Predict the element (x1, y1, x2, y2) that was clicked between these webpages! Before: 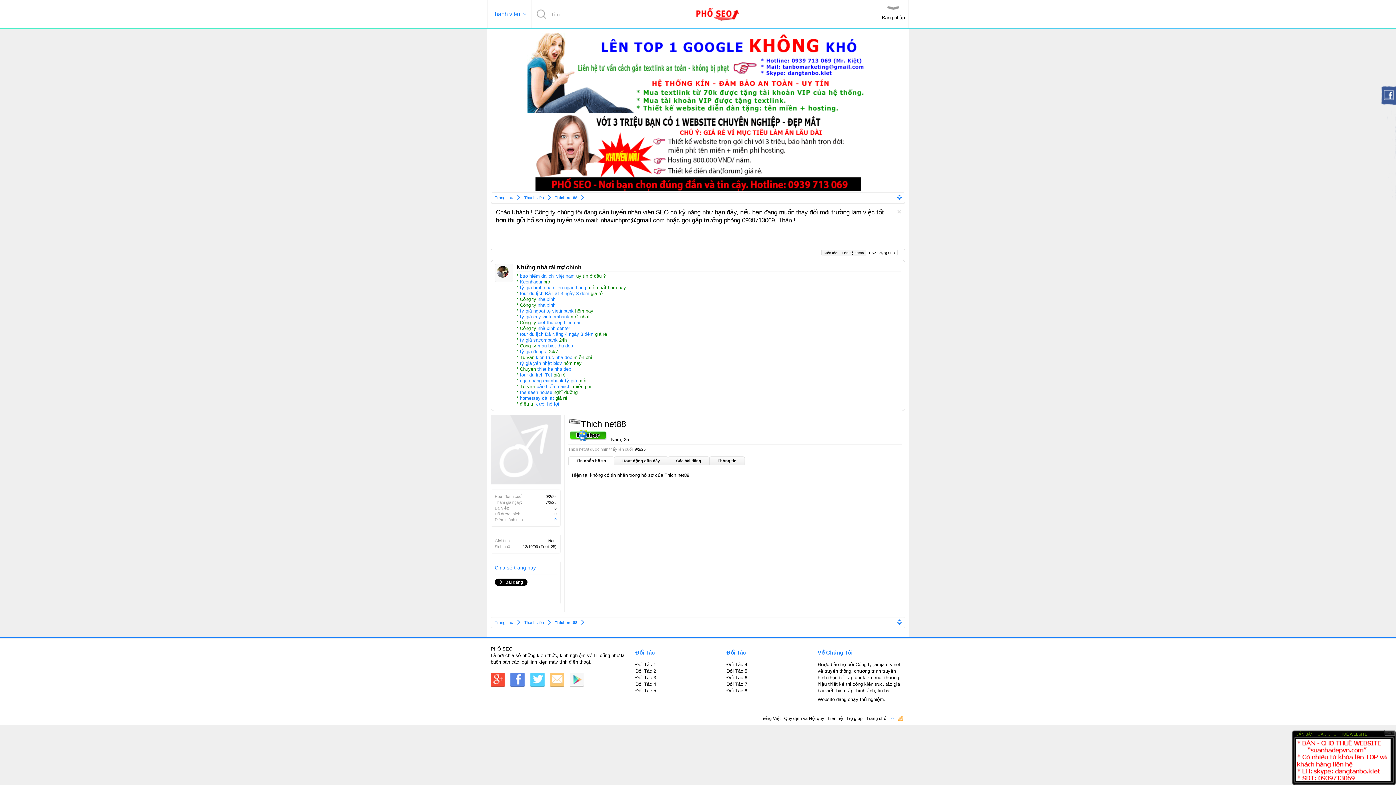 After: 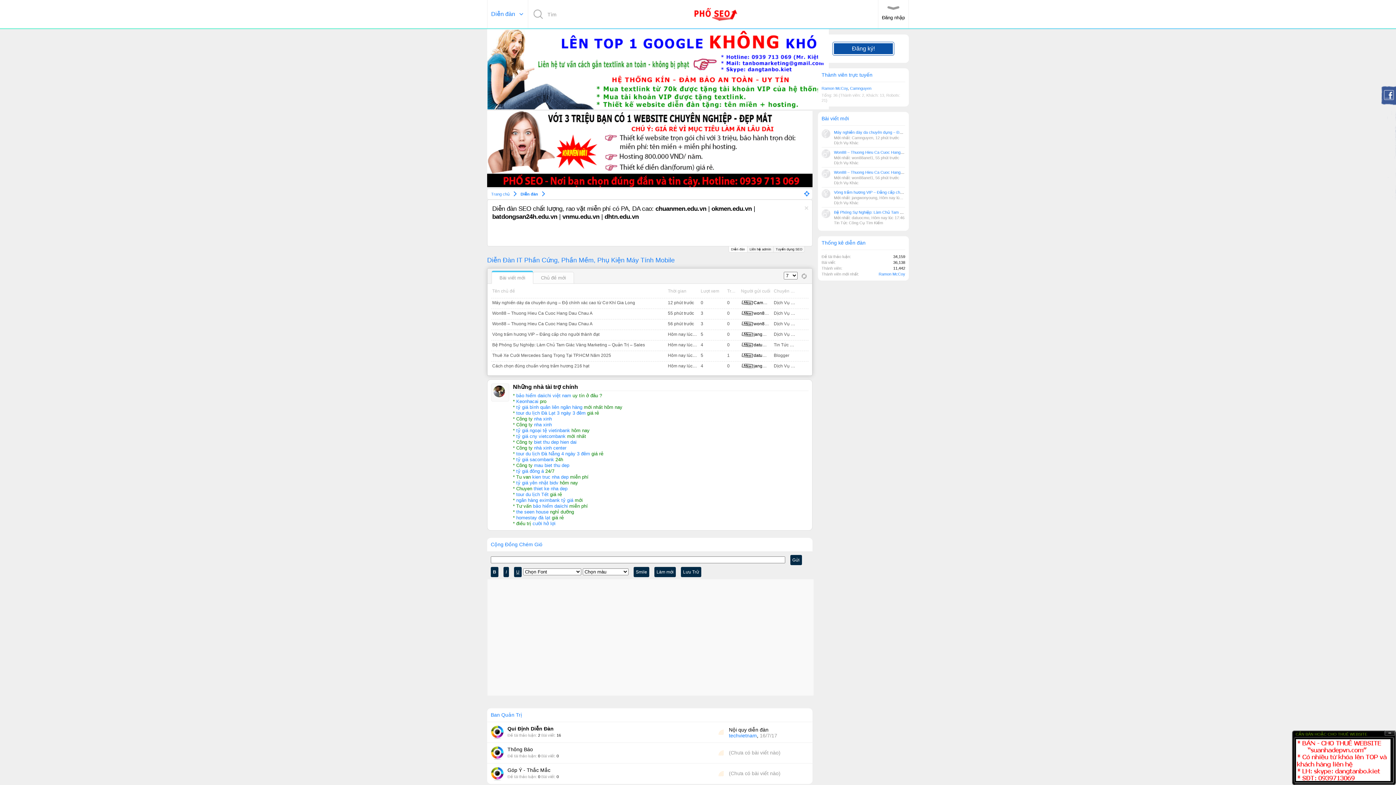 Action: bbox: (726, 662, 747, 667) label: Đối Tác 4